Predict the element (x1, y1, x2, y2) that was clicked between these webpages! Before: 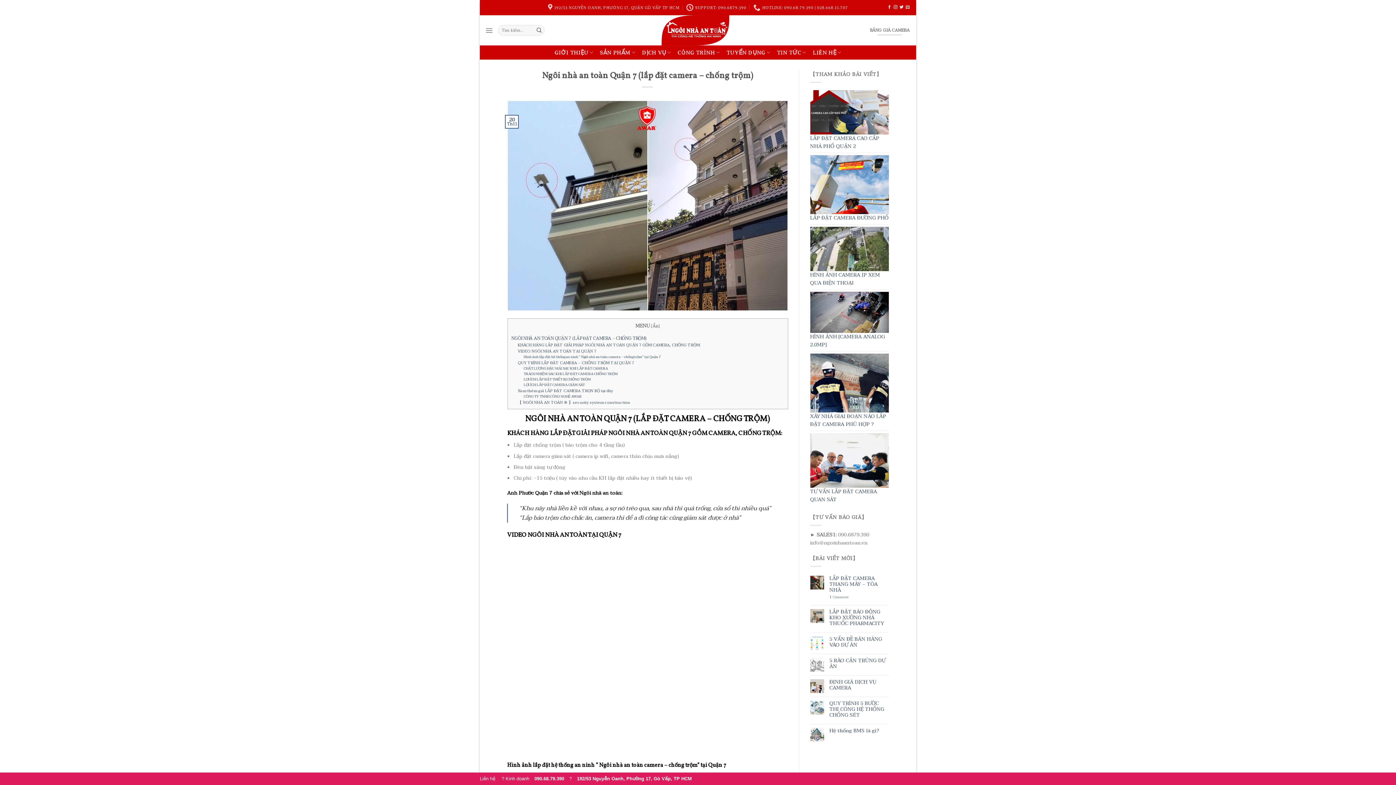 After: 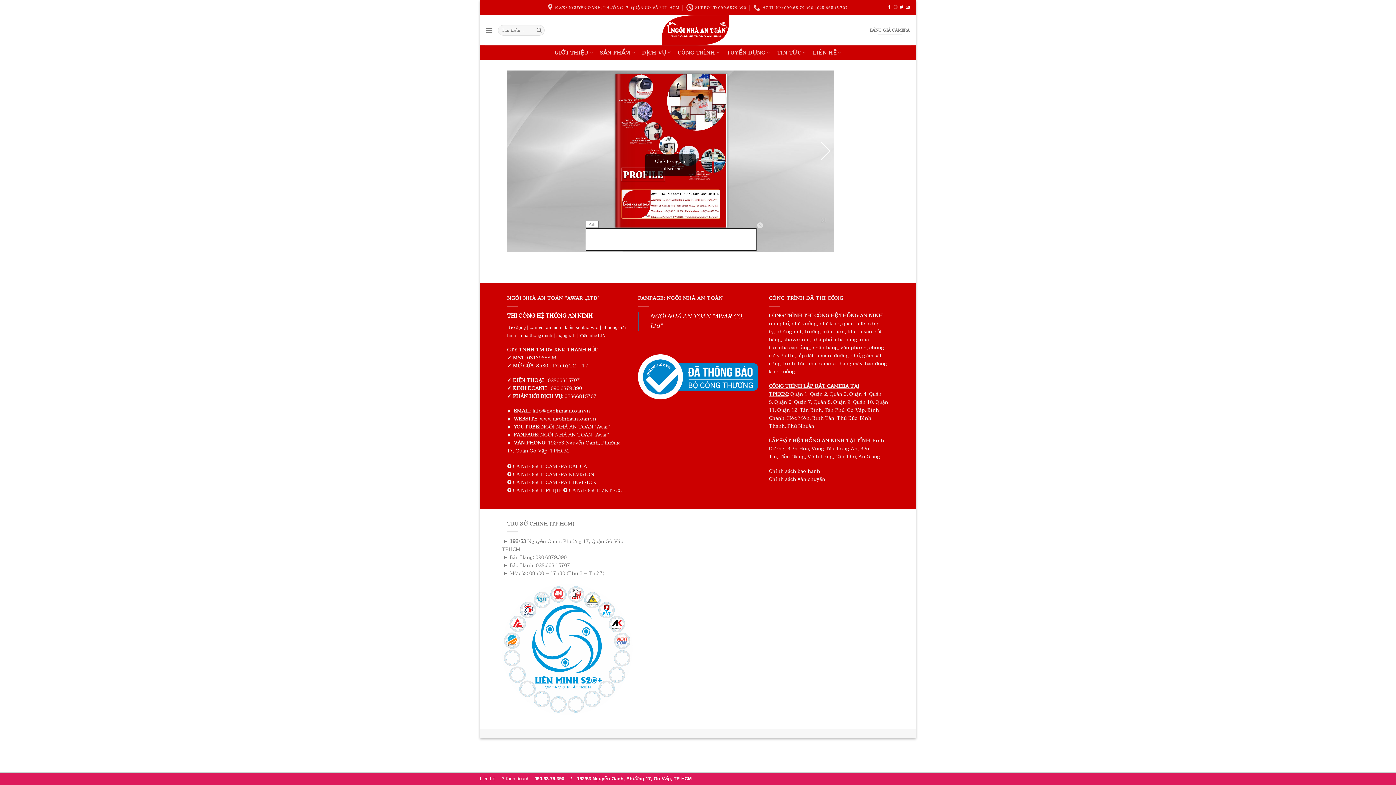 Action: label: GIỚI THIỆU bbox: (554, 45, 593, 59)